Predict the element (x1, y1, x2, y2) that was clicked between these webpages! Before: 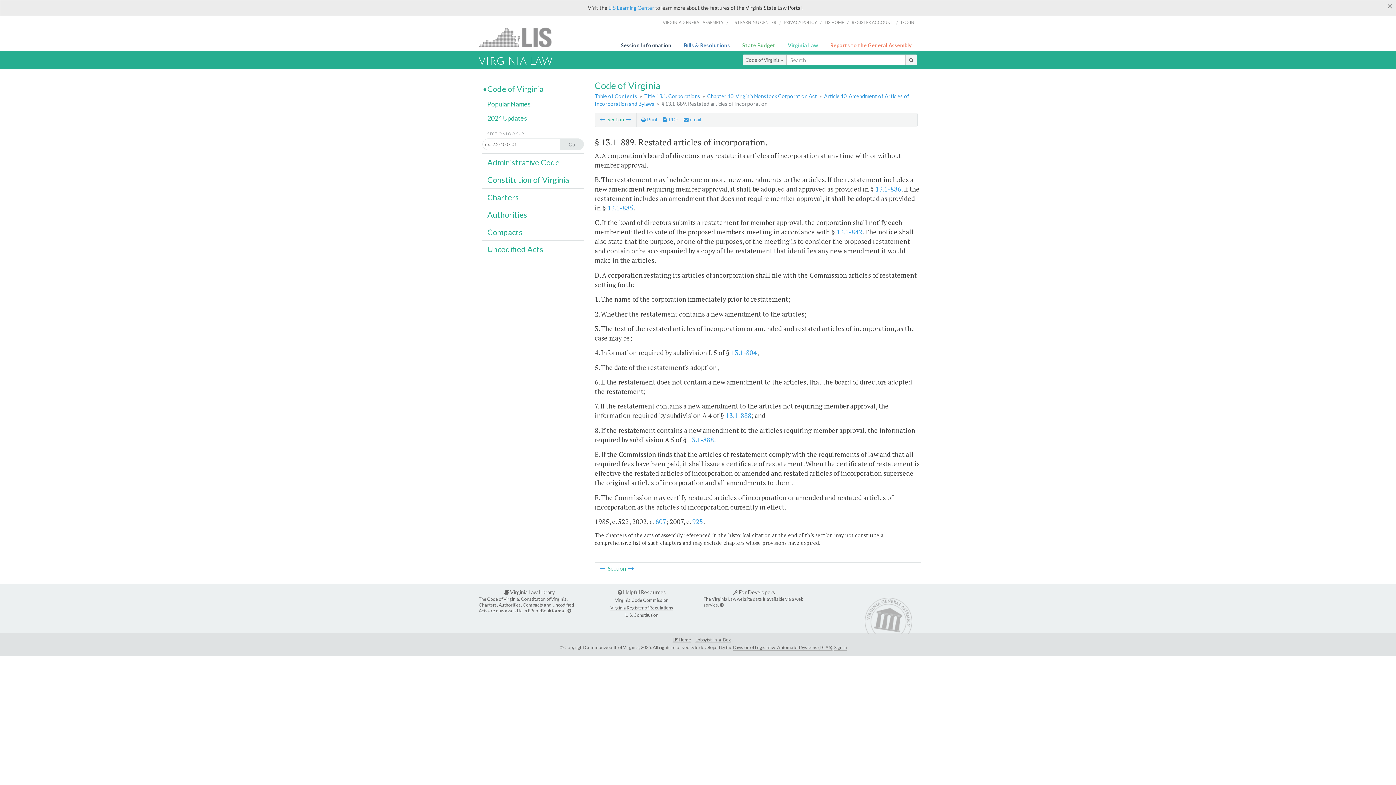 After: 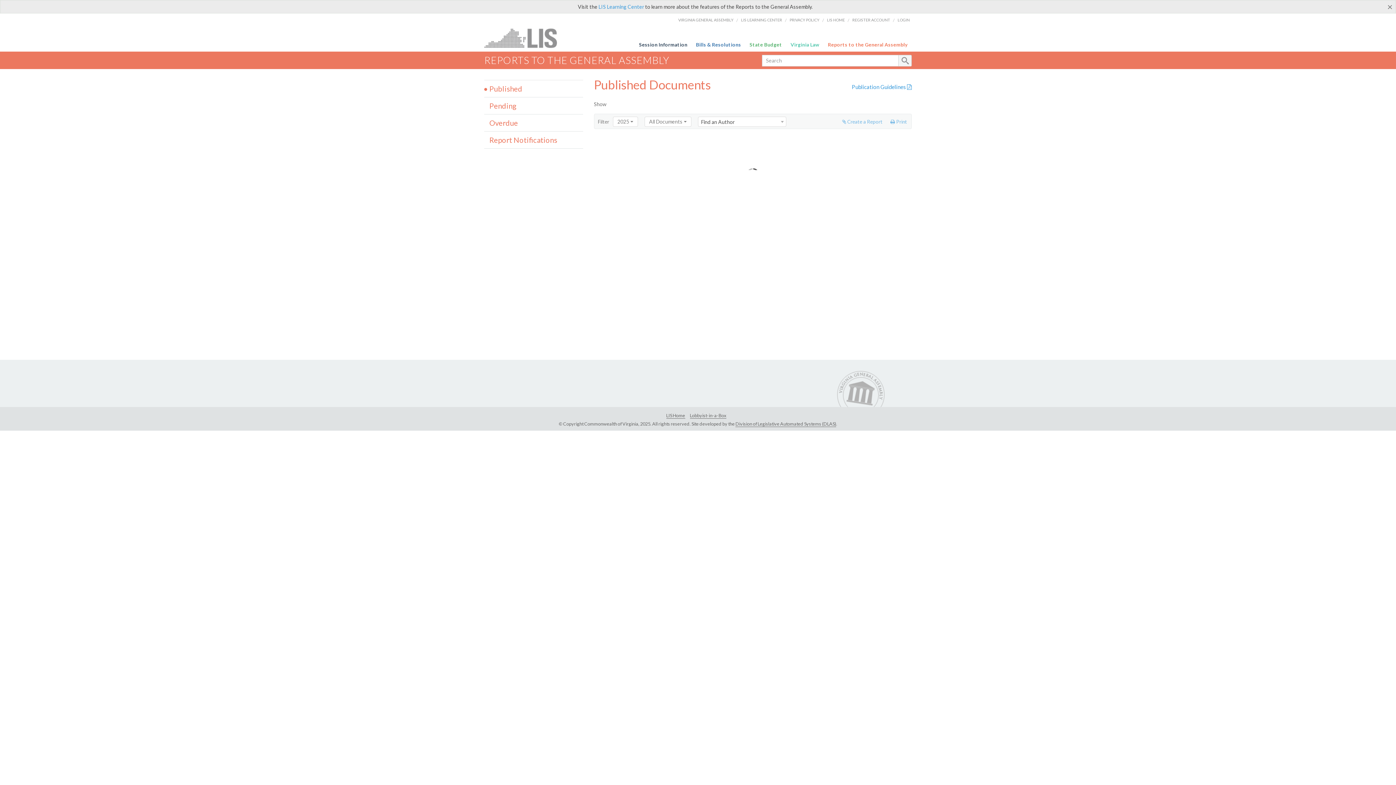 Action: label: Reports to the General Assembly bbox: (830, 42, 915, 48)